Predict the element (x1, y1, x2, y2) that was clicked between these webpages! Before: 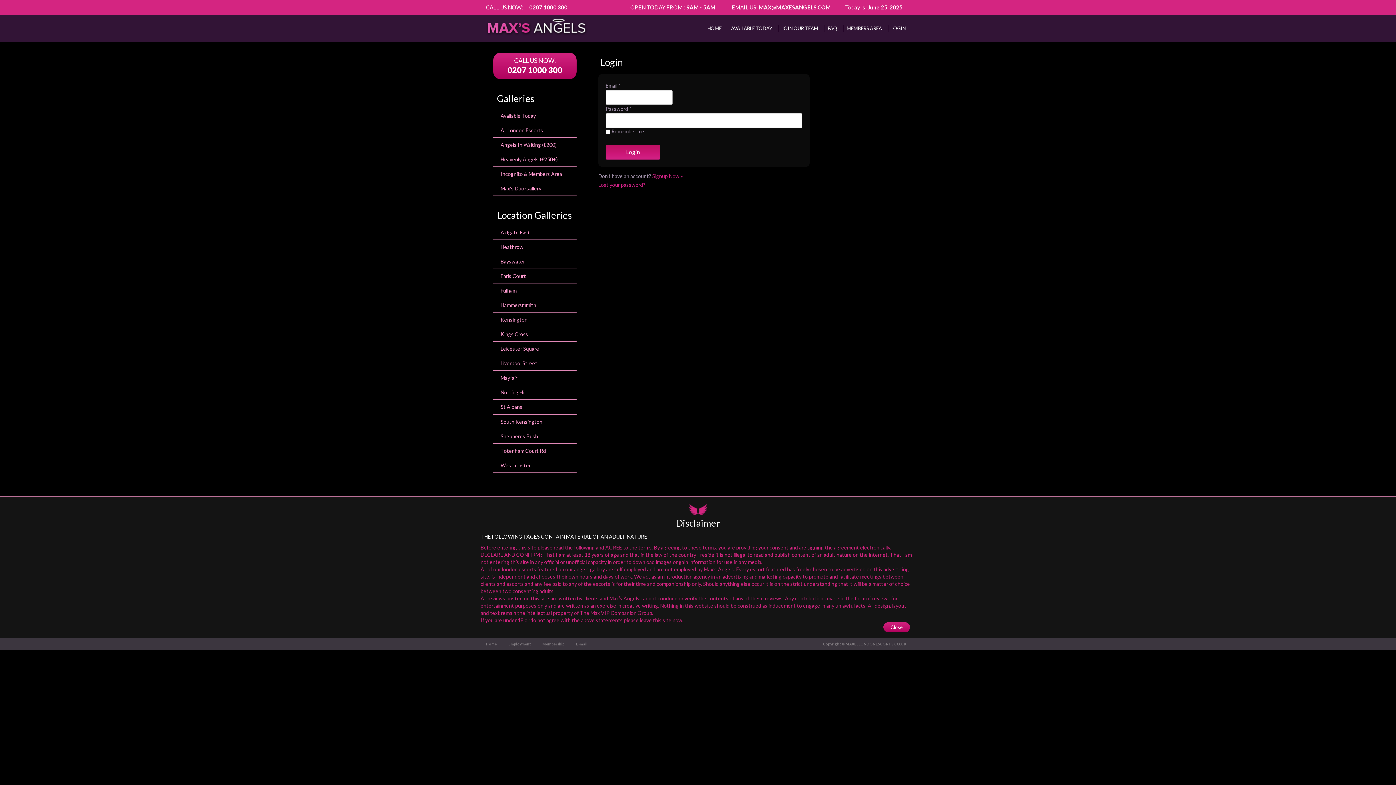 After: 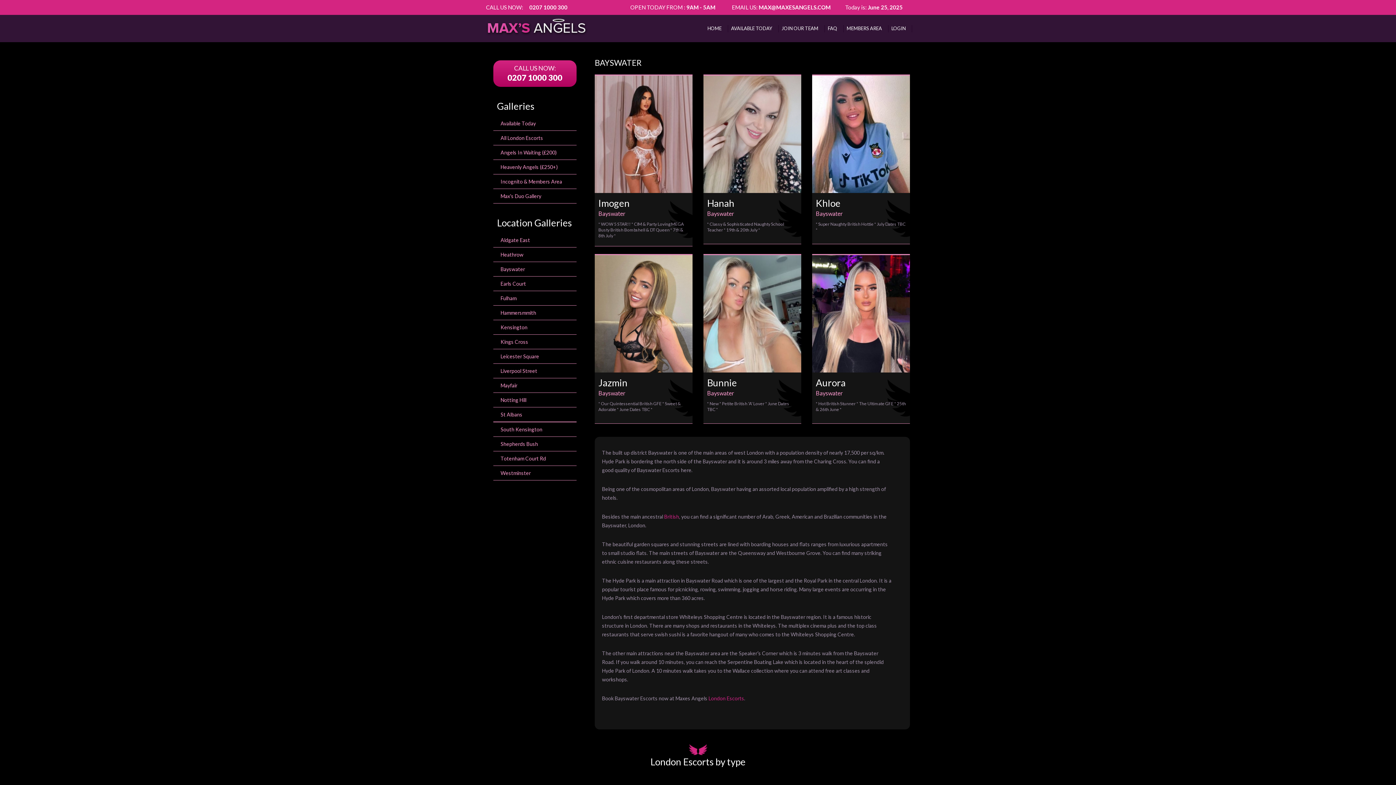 Action: label: Bayswater bbox: (493, 254, 576, 268)